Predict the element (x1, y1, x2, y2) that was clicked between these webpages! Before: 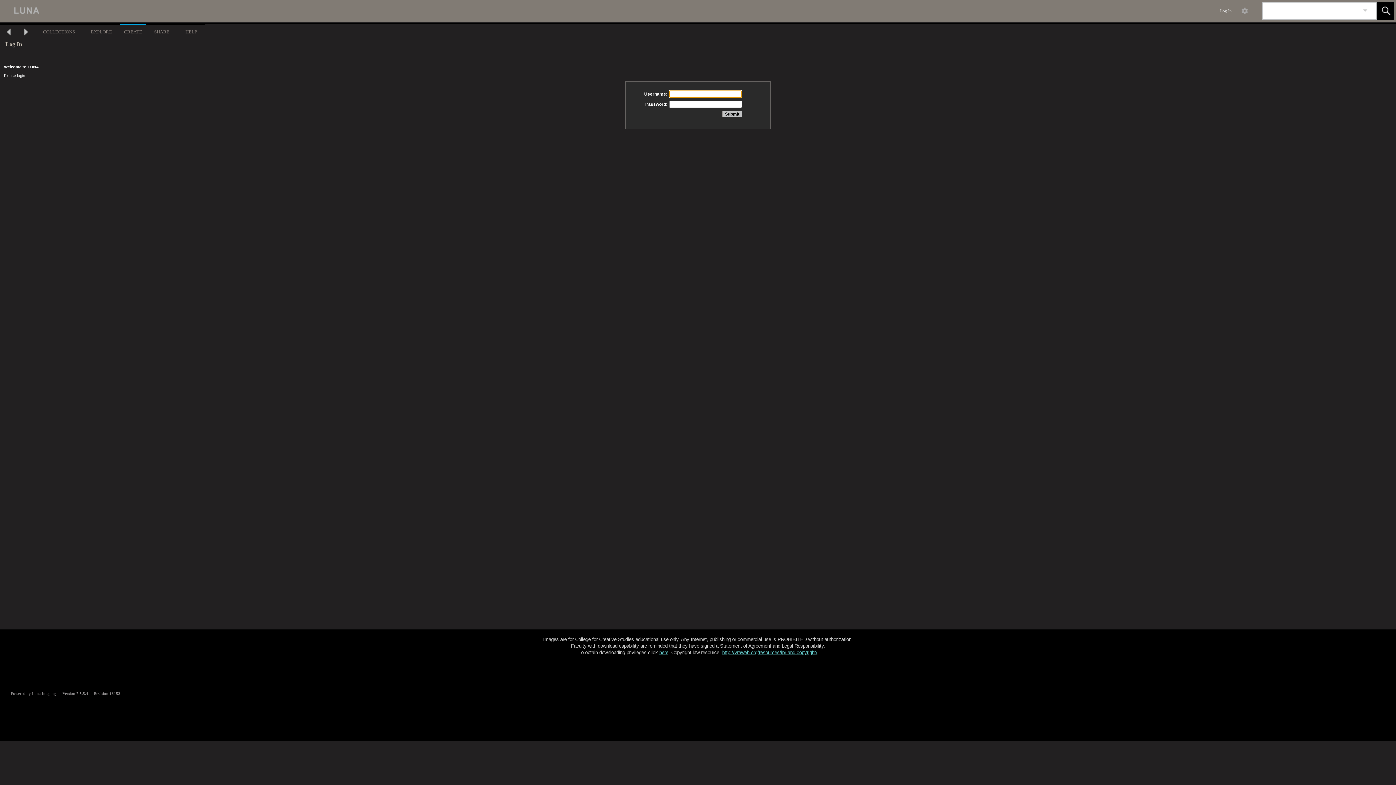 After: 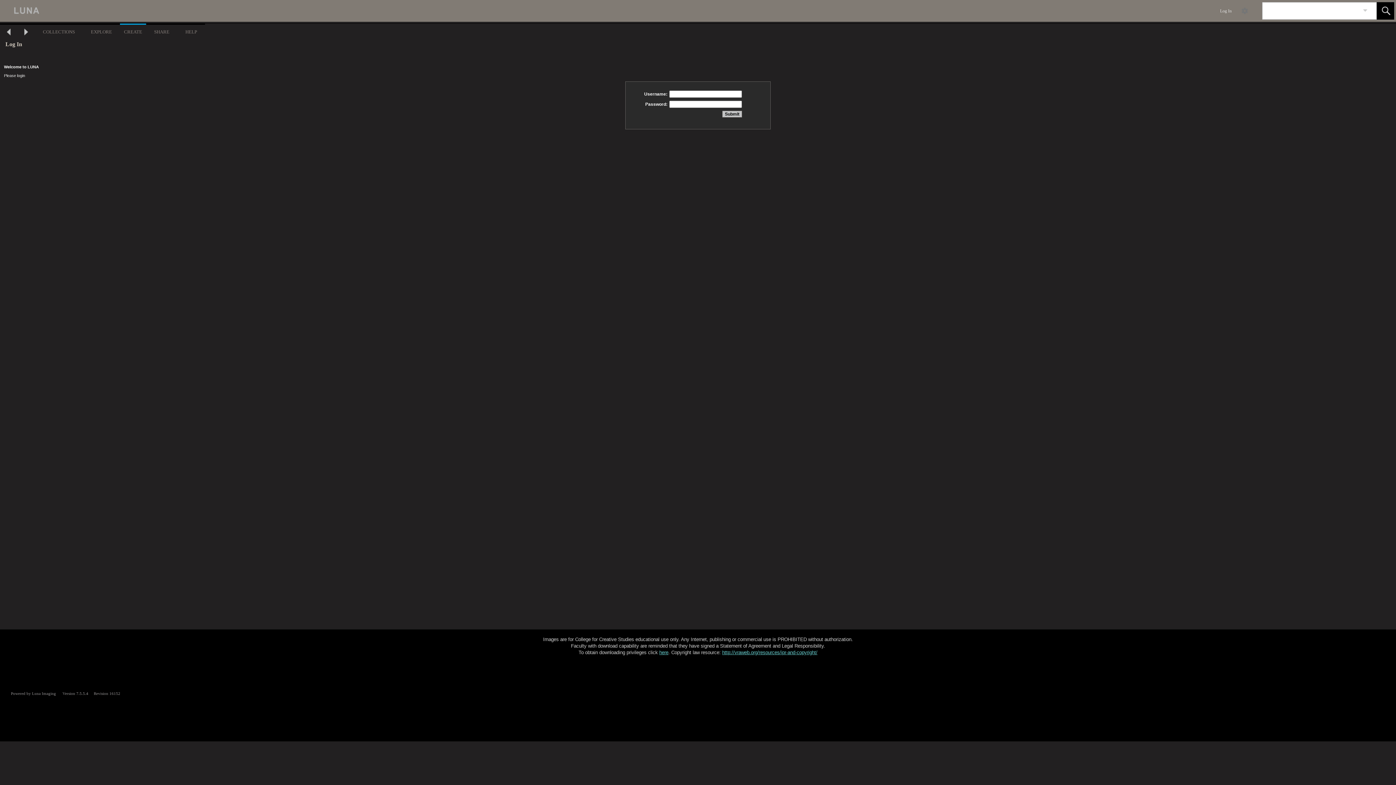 Action: bbox: (1236, 2, 1253, 19) label:  